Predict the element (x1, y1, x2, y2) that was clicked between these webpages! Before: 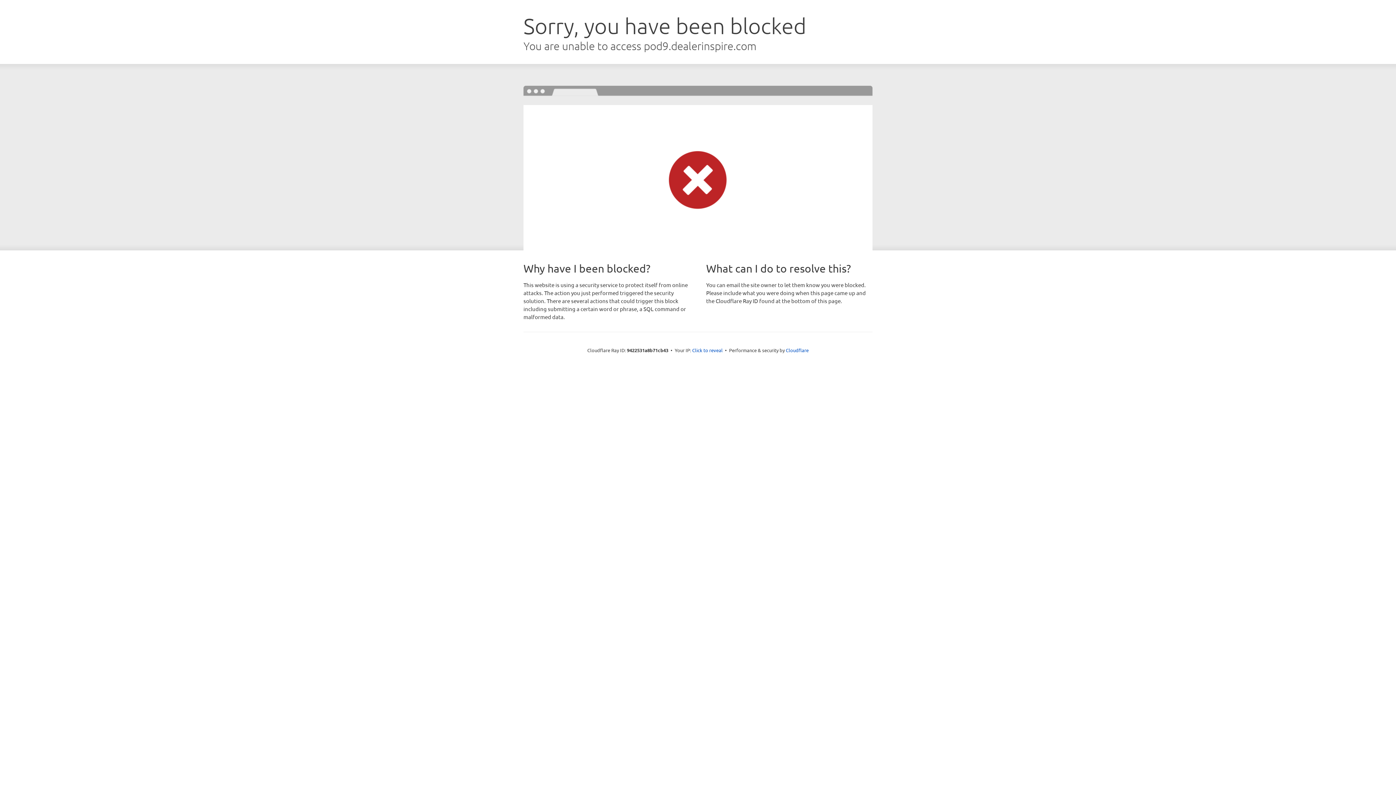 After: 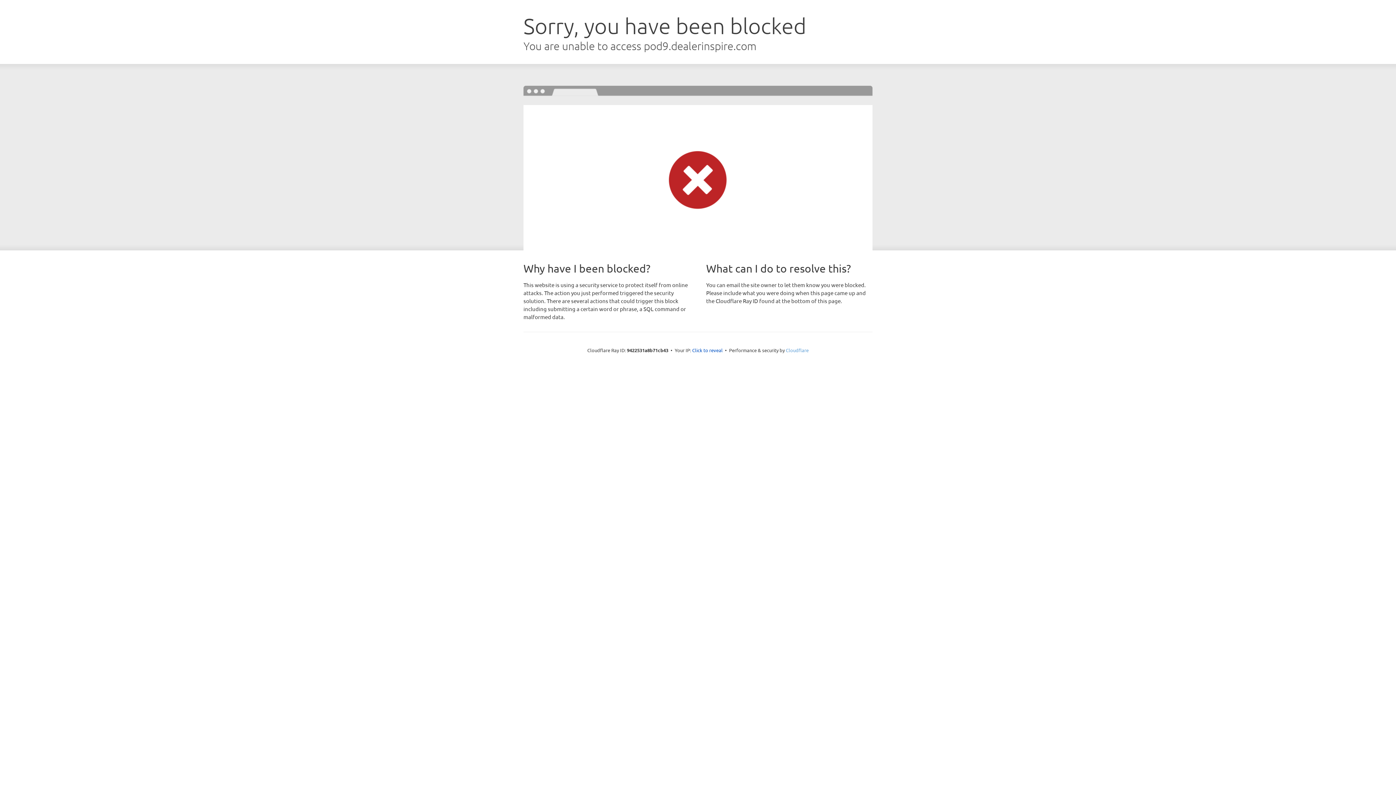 Action: label: Cloudflare bbox: (786, 347, 808, 353)